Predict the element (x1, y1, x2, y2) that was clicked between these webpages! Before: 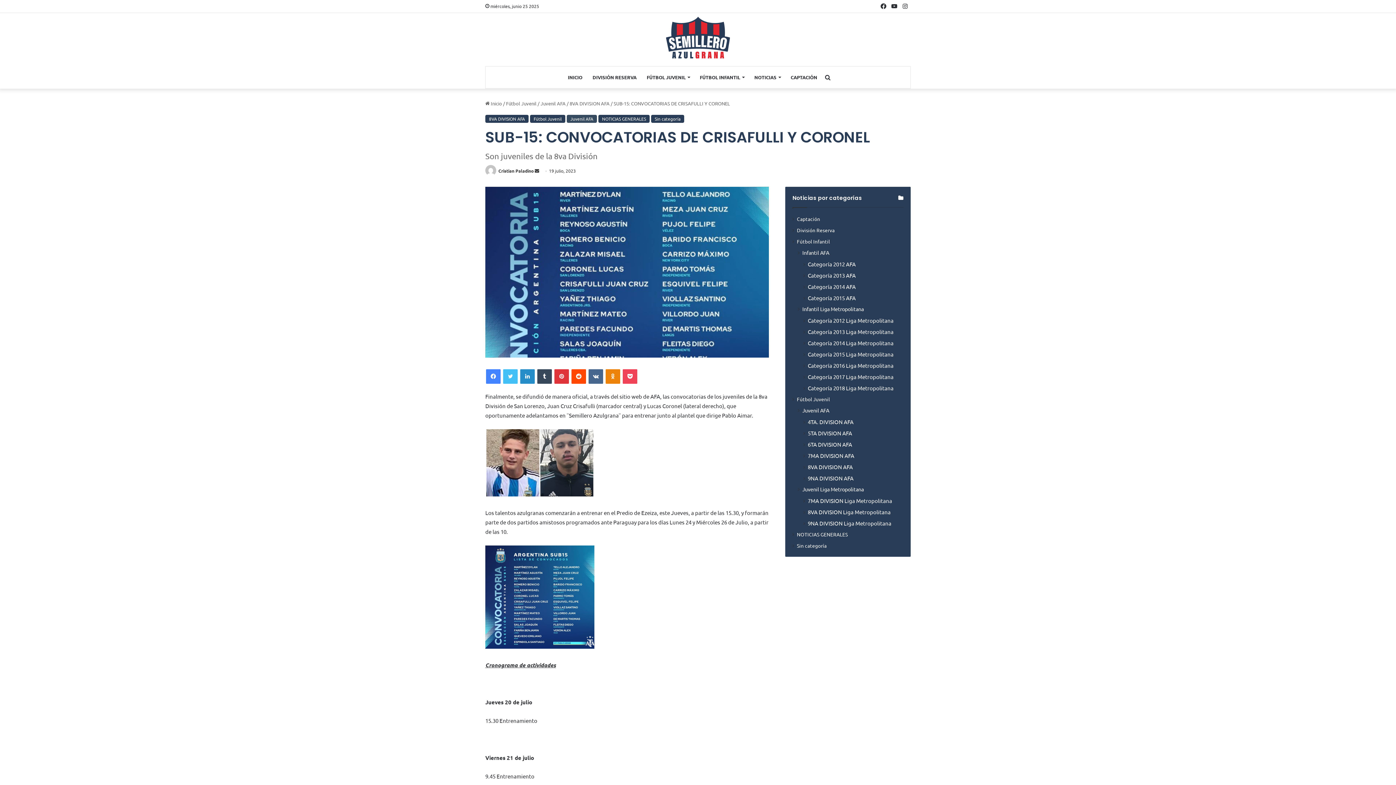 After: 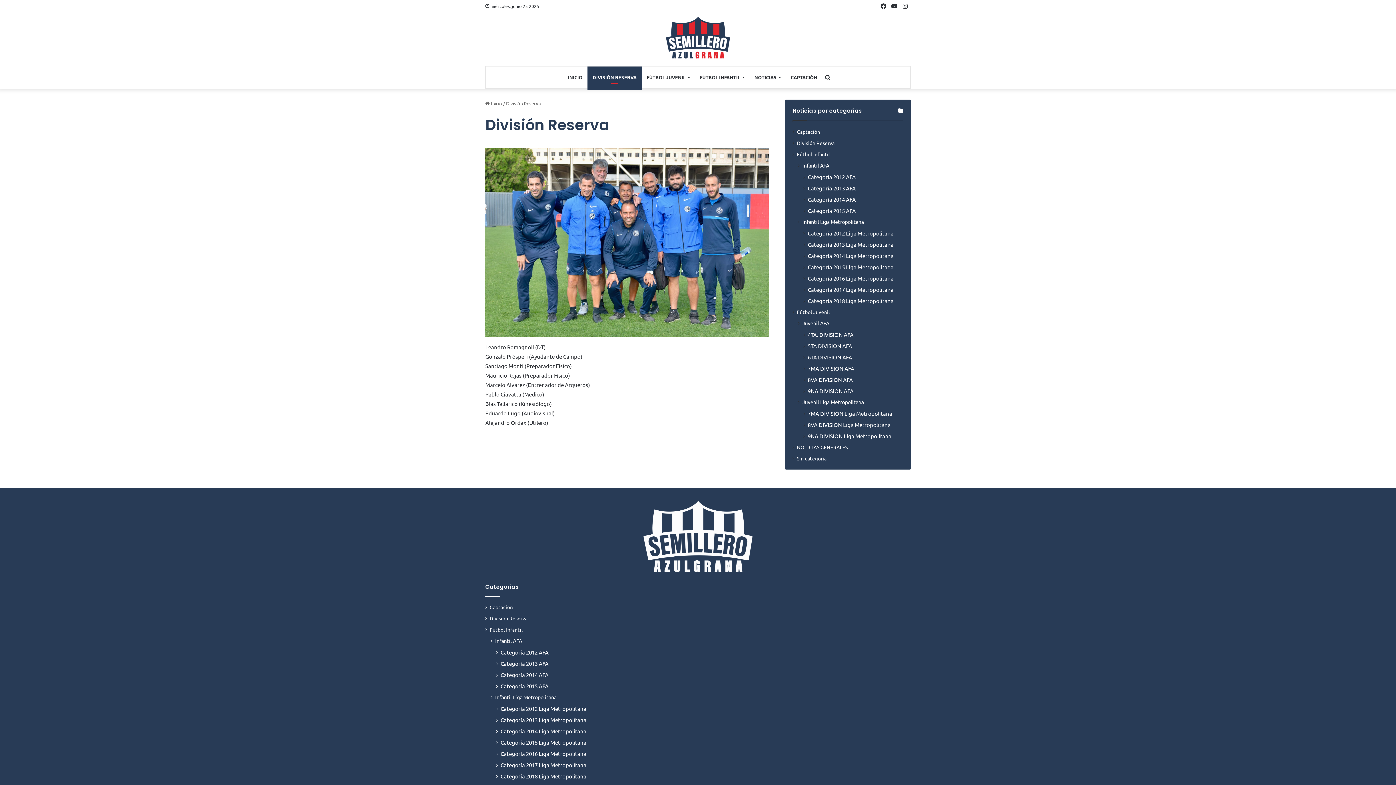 Action: label: DIVISIÓN RESERVA bbox: (587, 66, 641, 88)